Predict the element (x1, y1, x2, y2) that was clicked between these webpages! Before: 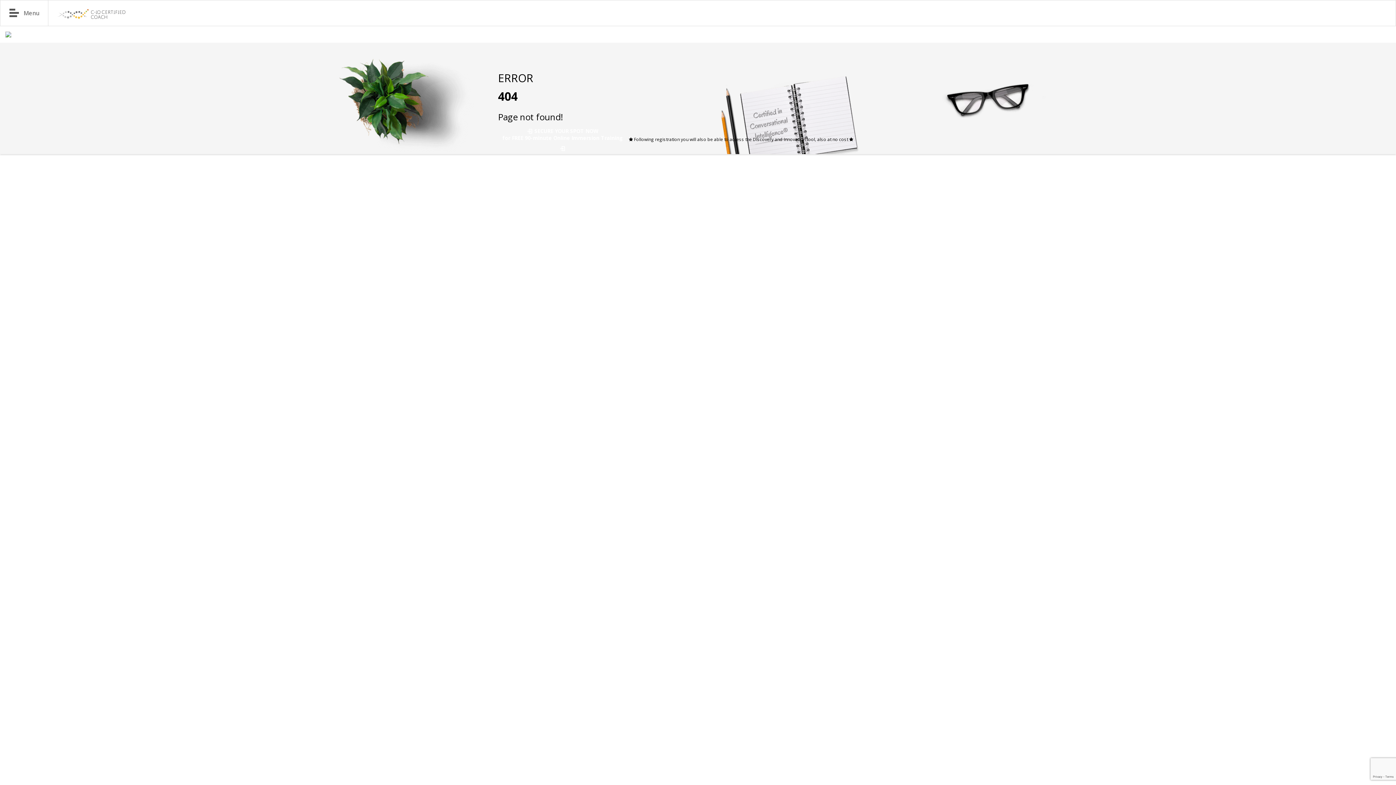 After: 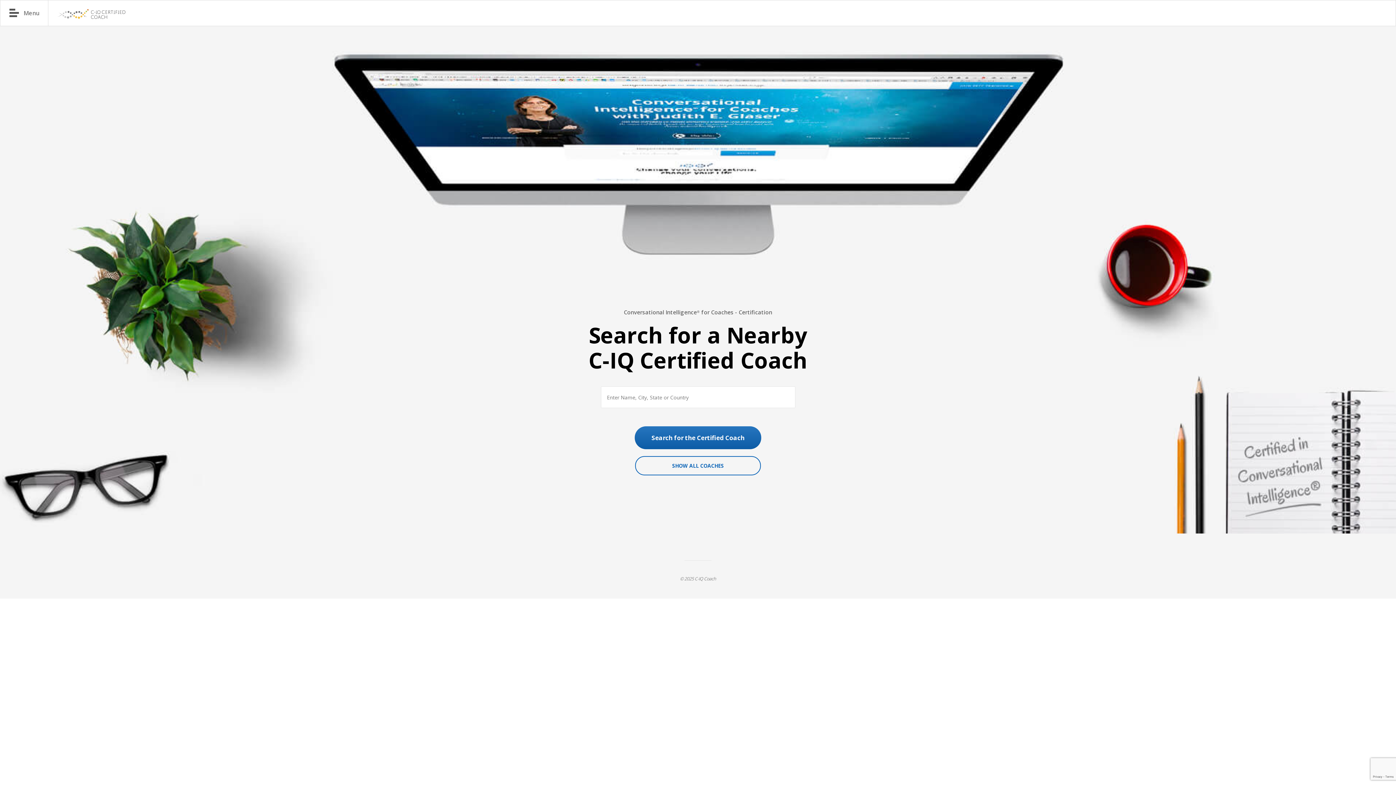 Action: bbox: (5, 30, 11, 37)